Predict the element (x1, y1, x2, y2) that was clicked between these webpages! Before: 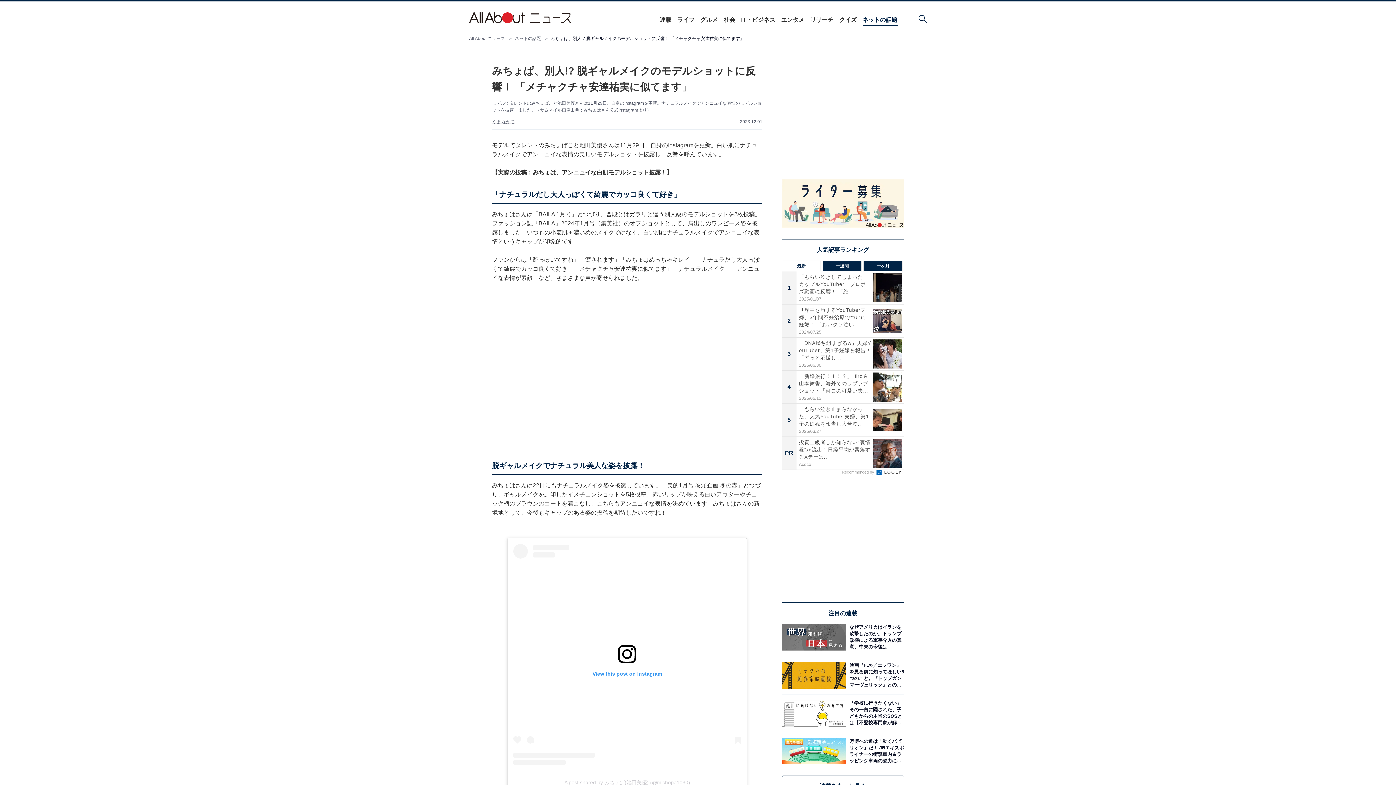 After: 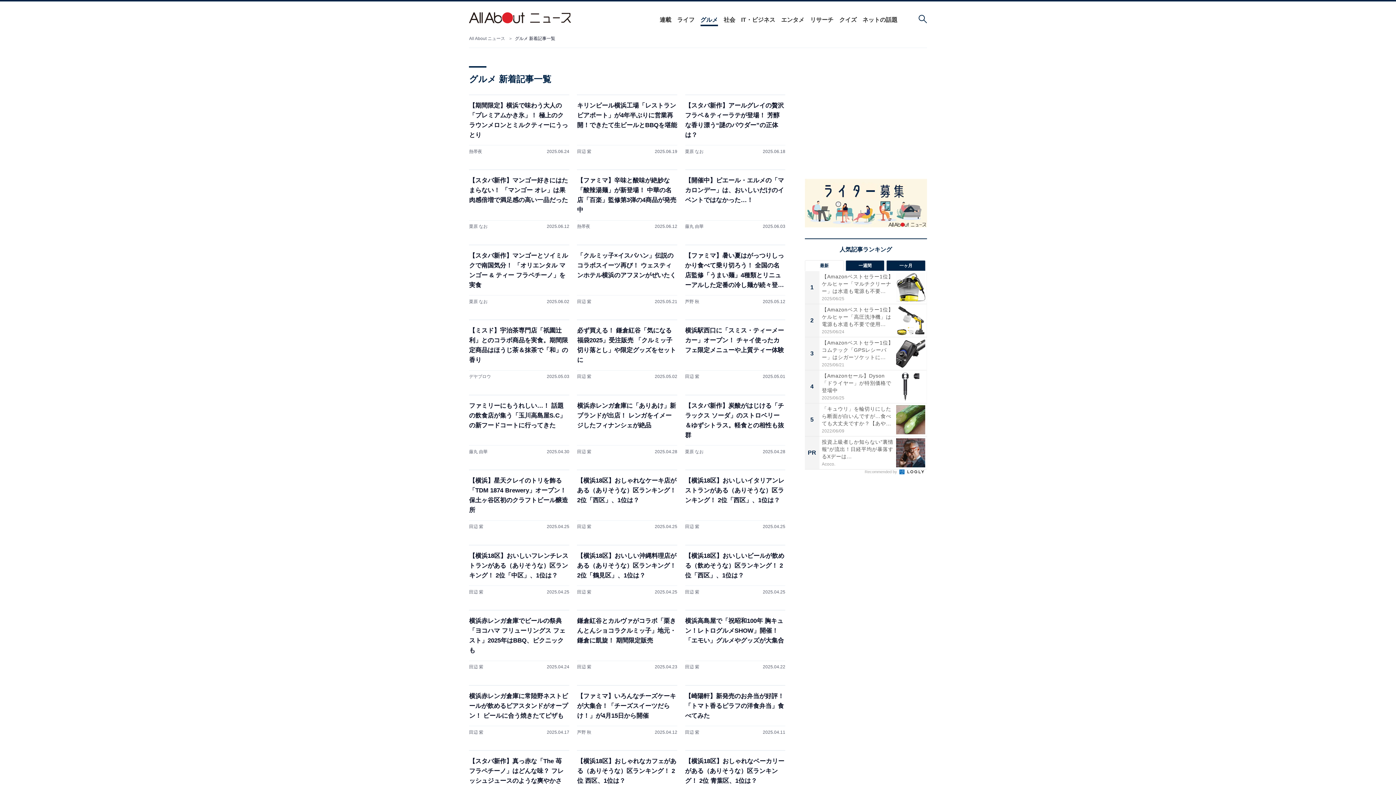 Action: label: グルメ bbox: (700, 16, 718, 23)